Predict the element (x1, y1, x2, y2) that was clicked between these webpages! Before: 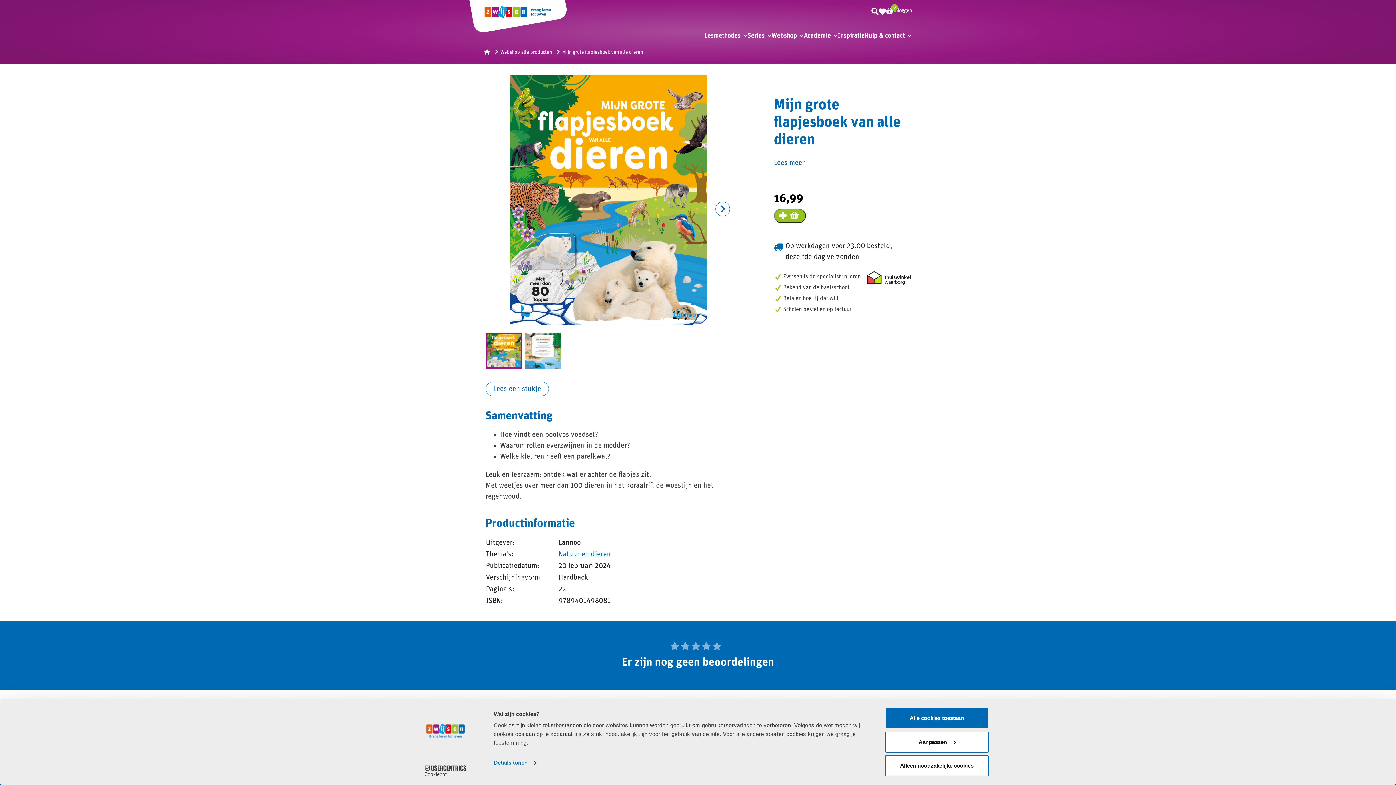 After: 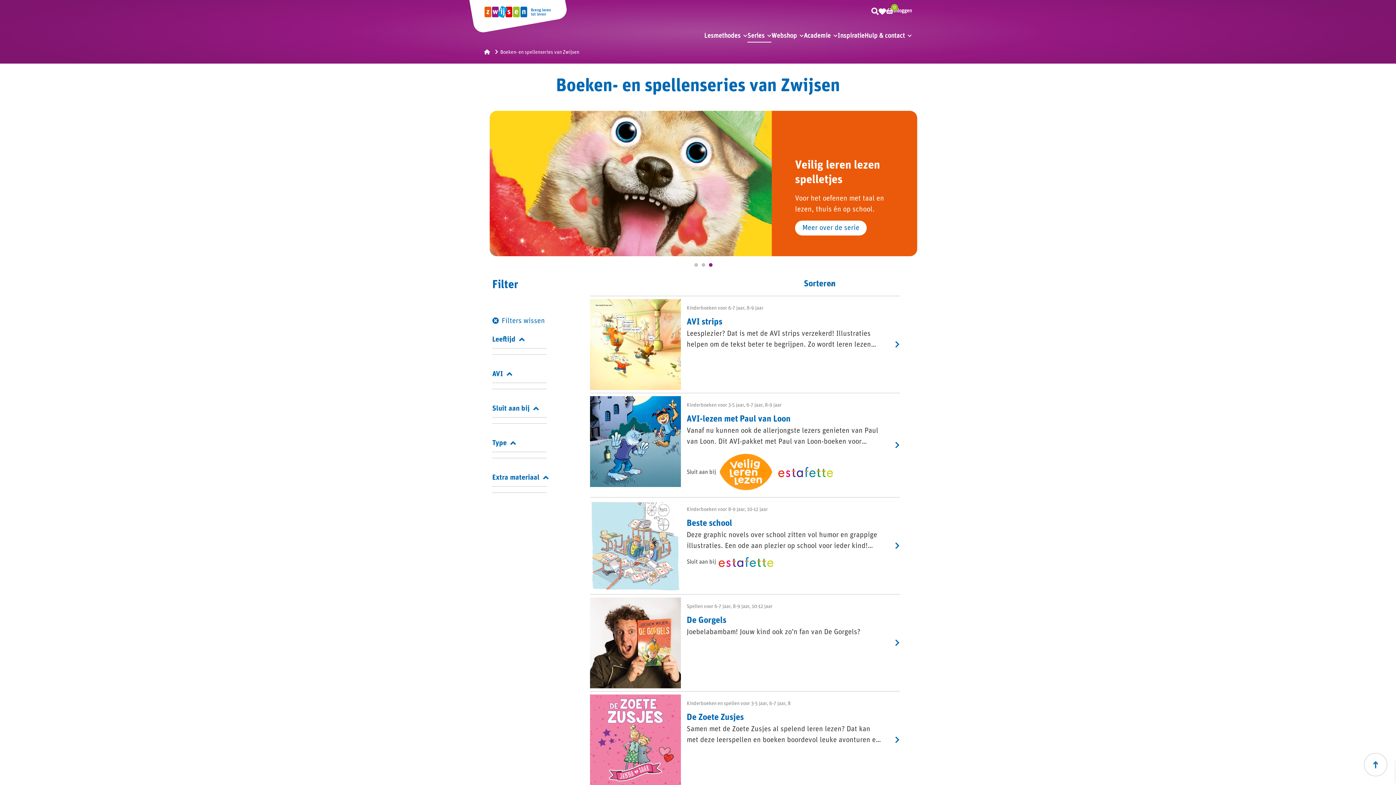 Action: bbox: (747, 32, 771, 39) label: Series